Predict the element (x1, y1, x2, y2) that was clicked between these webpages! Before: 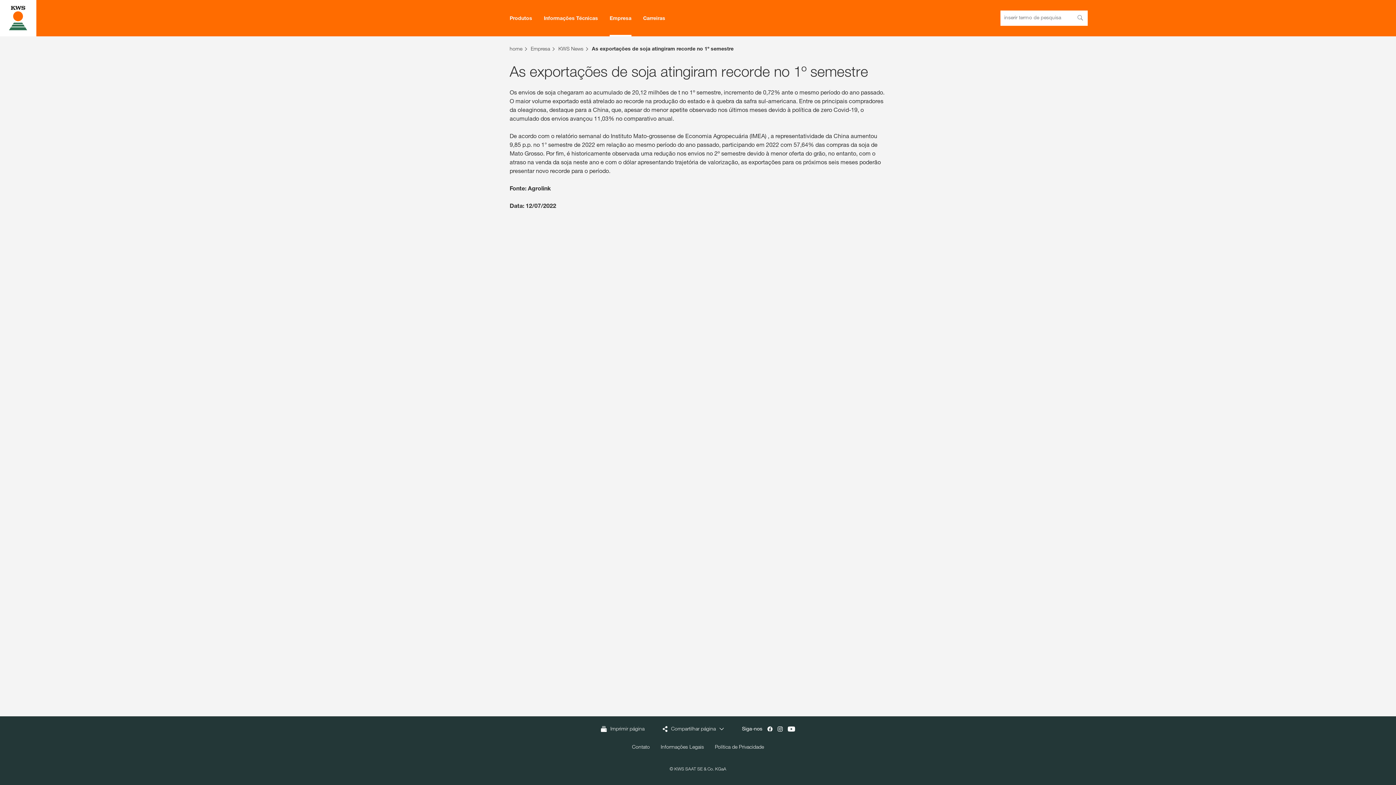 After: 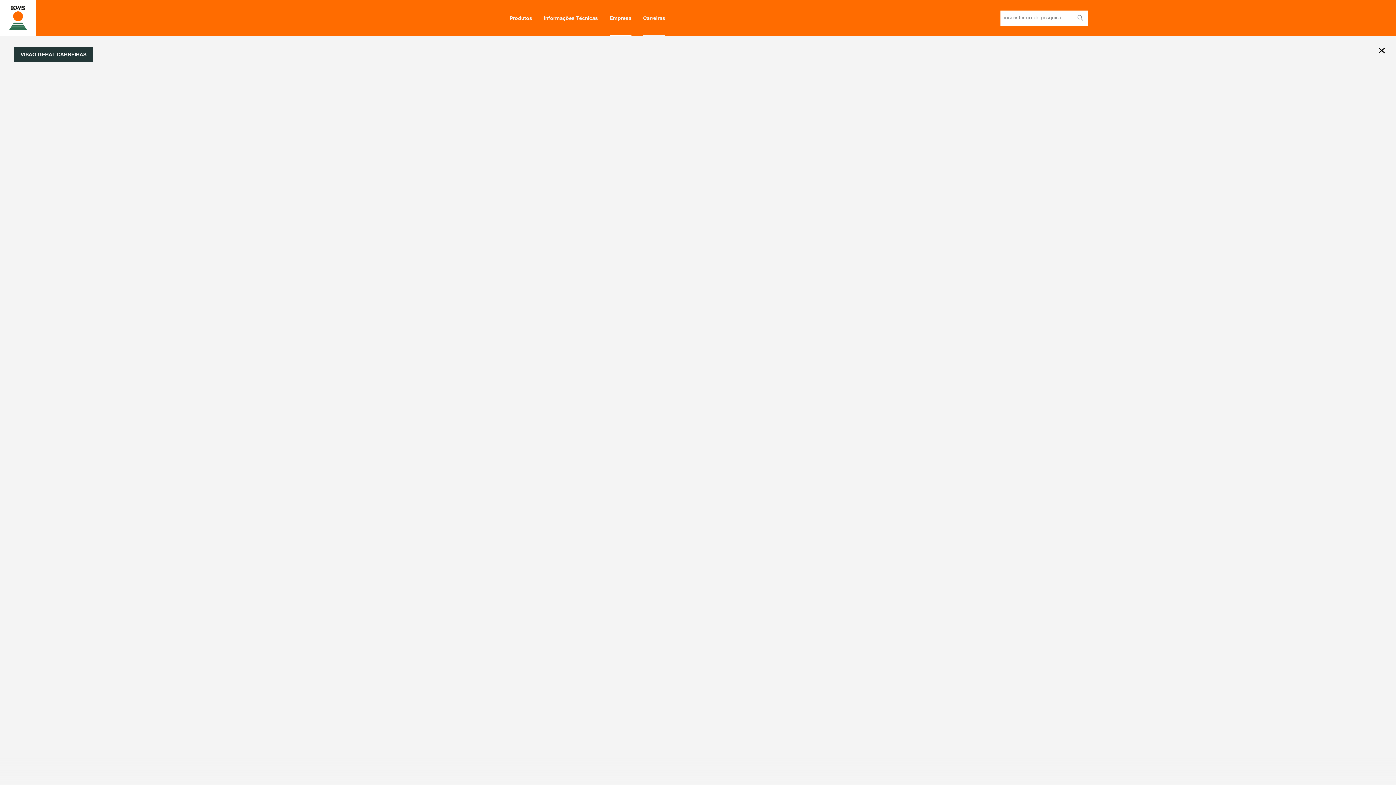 Action: bbox: (643, 0, 665, 36) label: Carreiras